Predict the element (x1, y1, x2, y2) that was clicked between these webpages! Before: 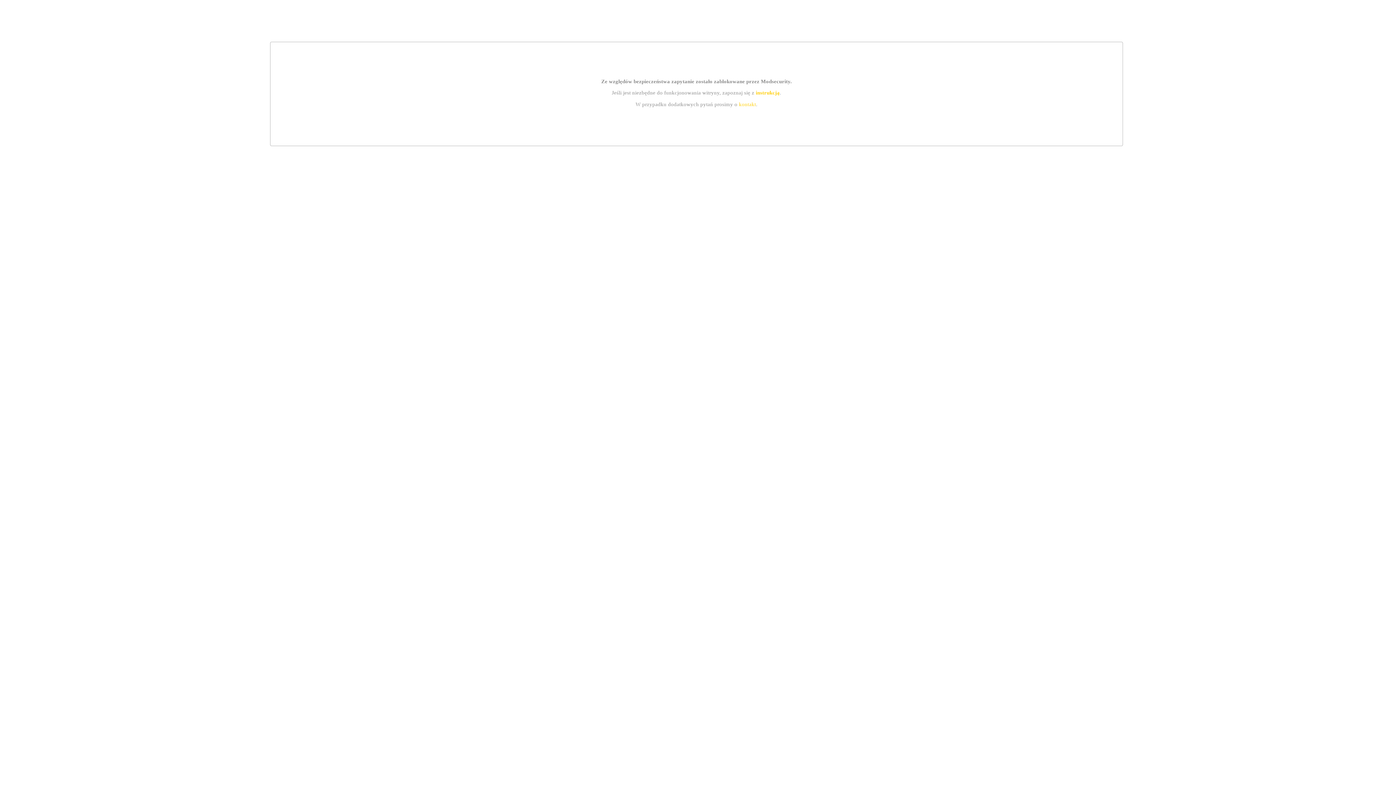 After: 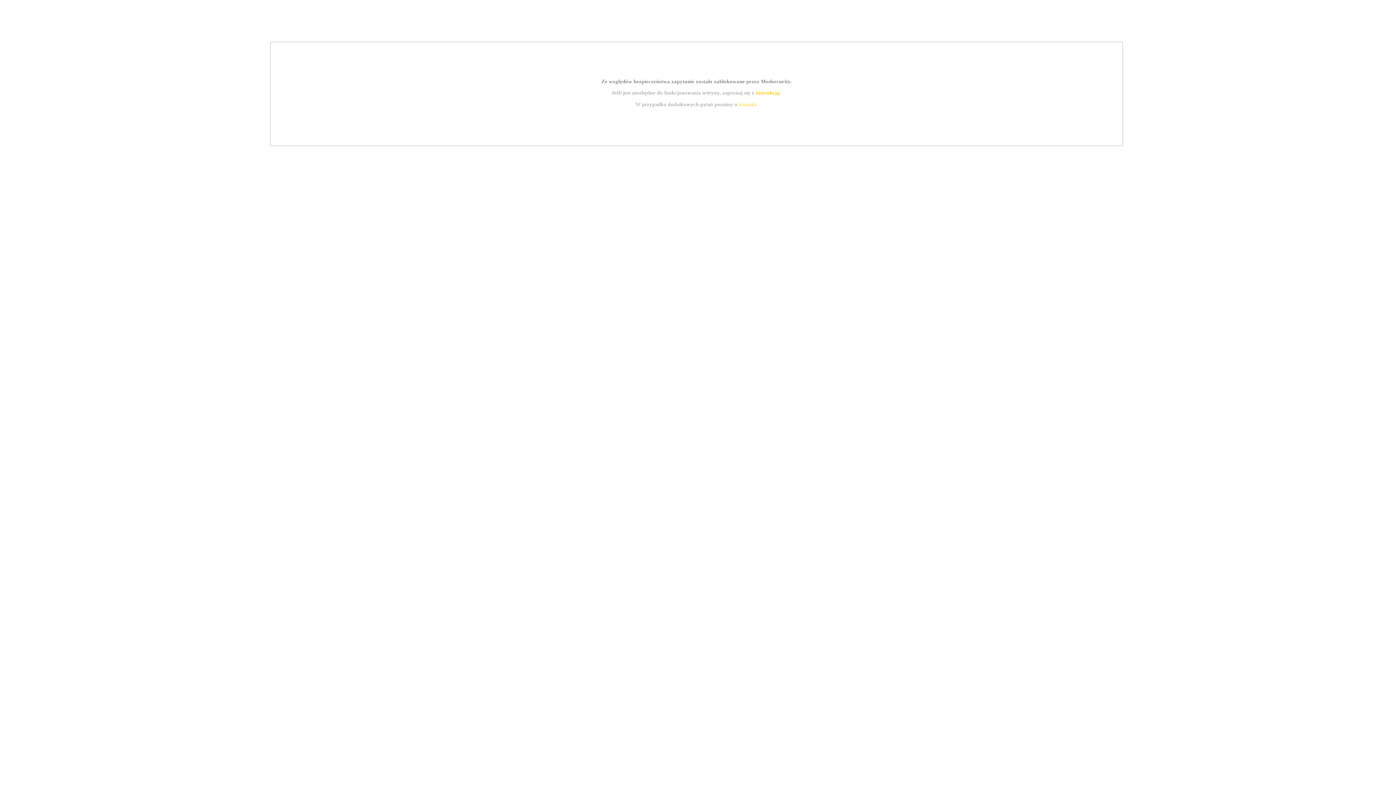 Action: bbox: (755, 89, 779, 95) label: instrukcją